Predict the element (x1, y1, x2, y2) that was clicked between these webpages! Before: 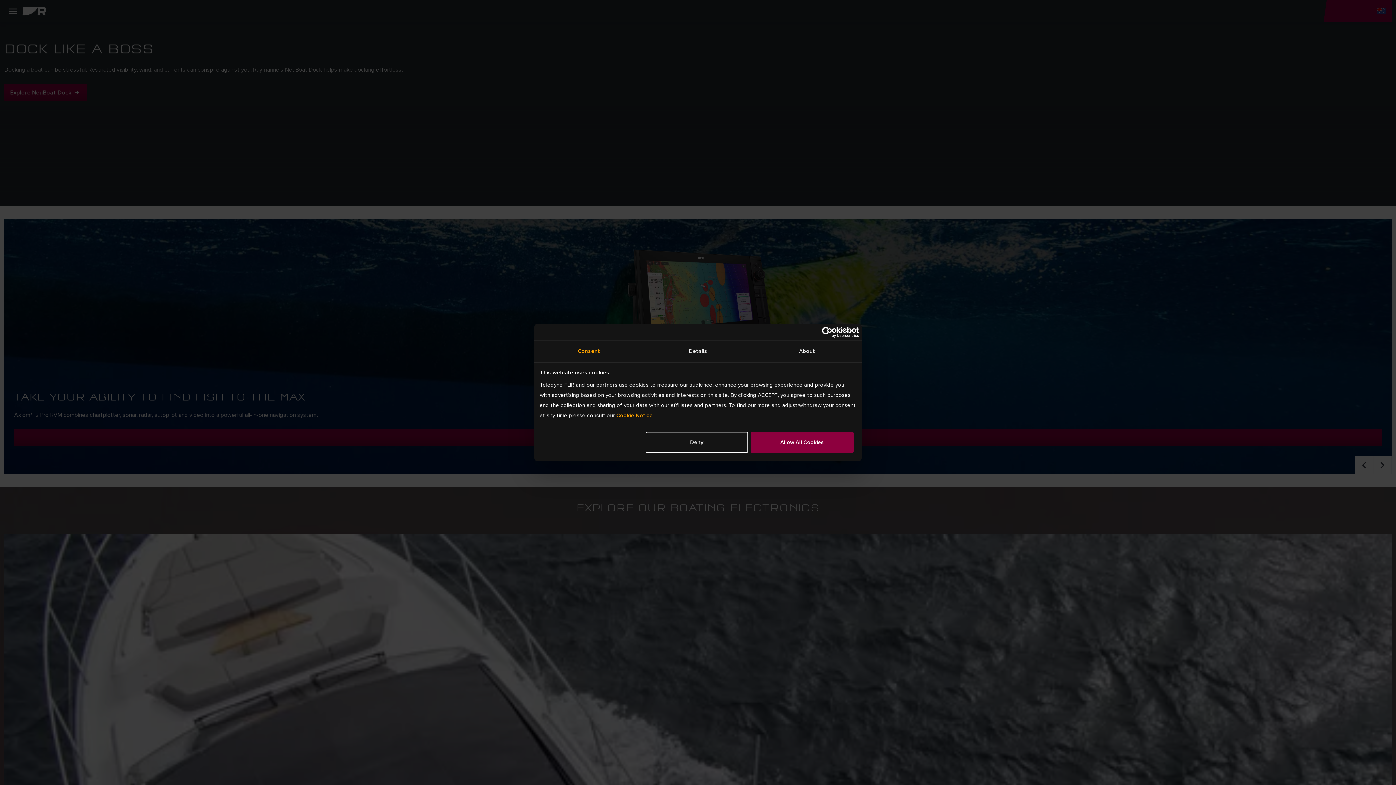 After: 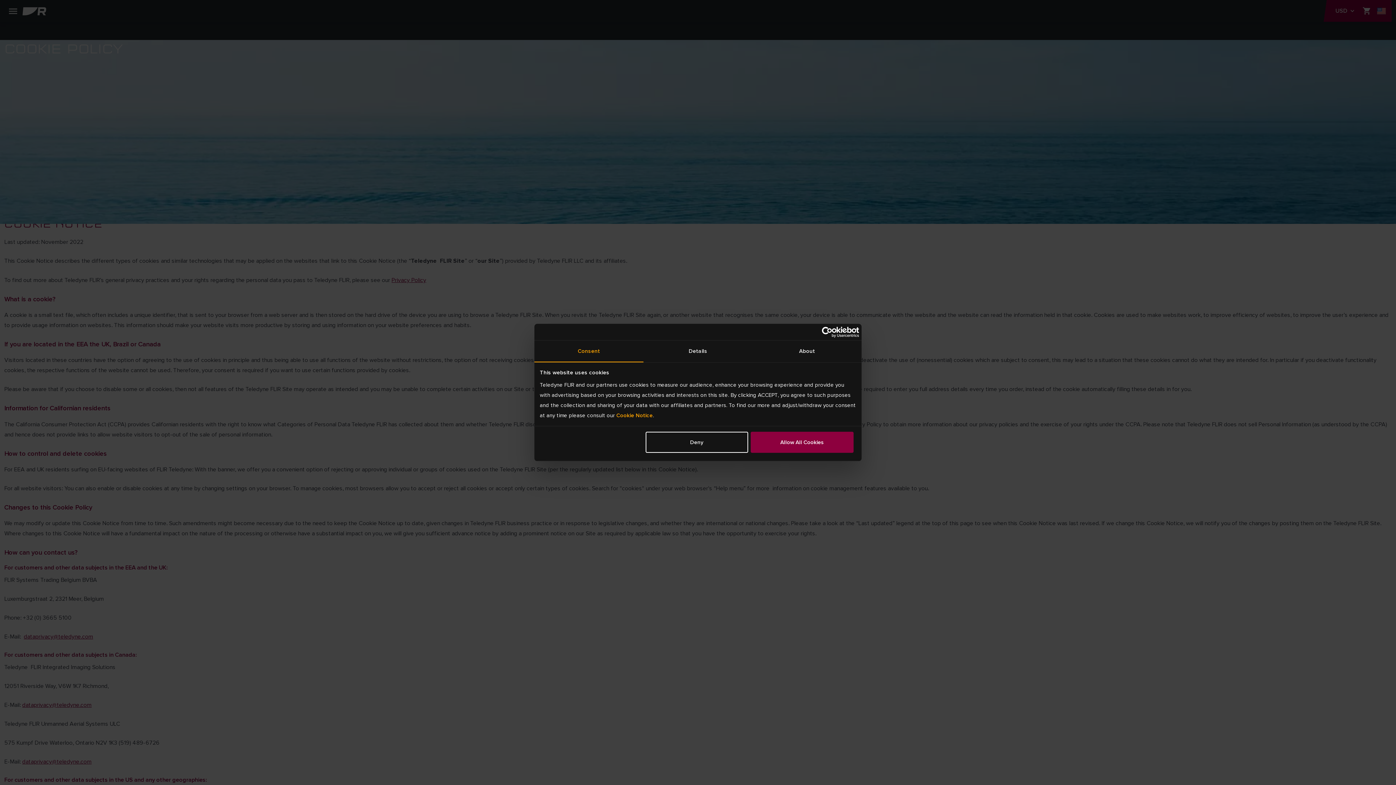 Action: label: Cookie Notice bbox: (616, 411, 652, 419)